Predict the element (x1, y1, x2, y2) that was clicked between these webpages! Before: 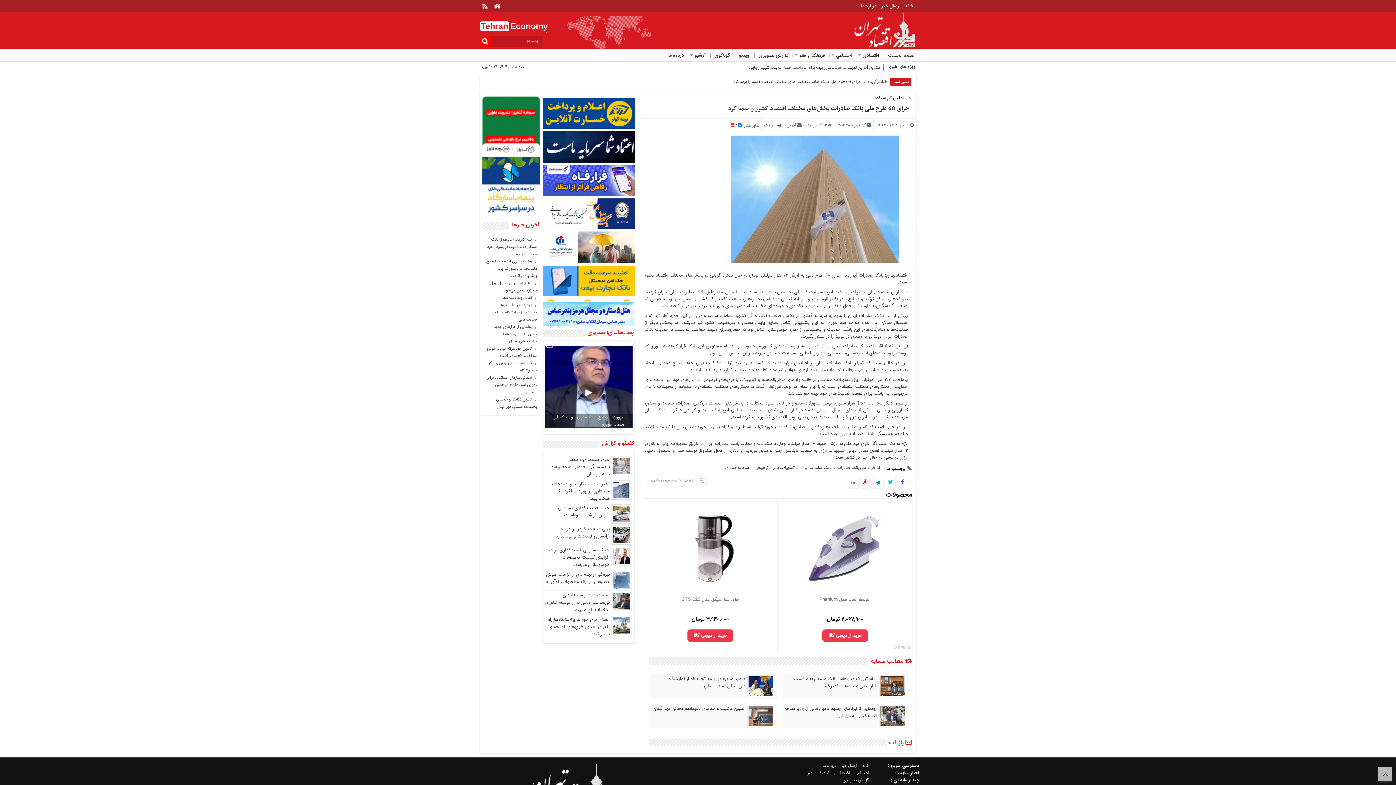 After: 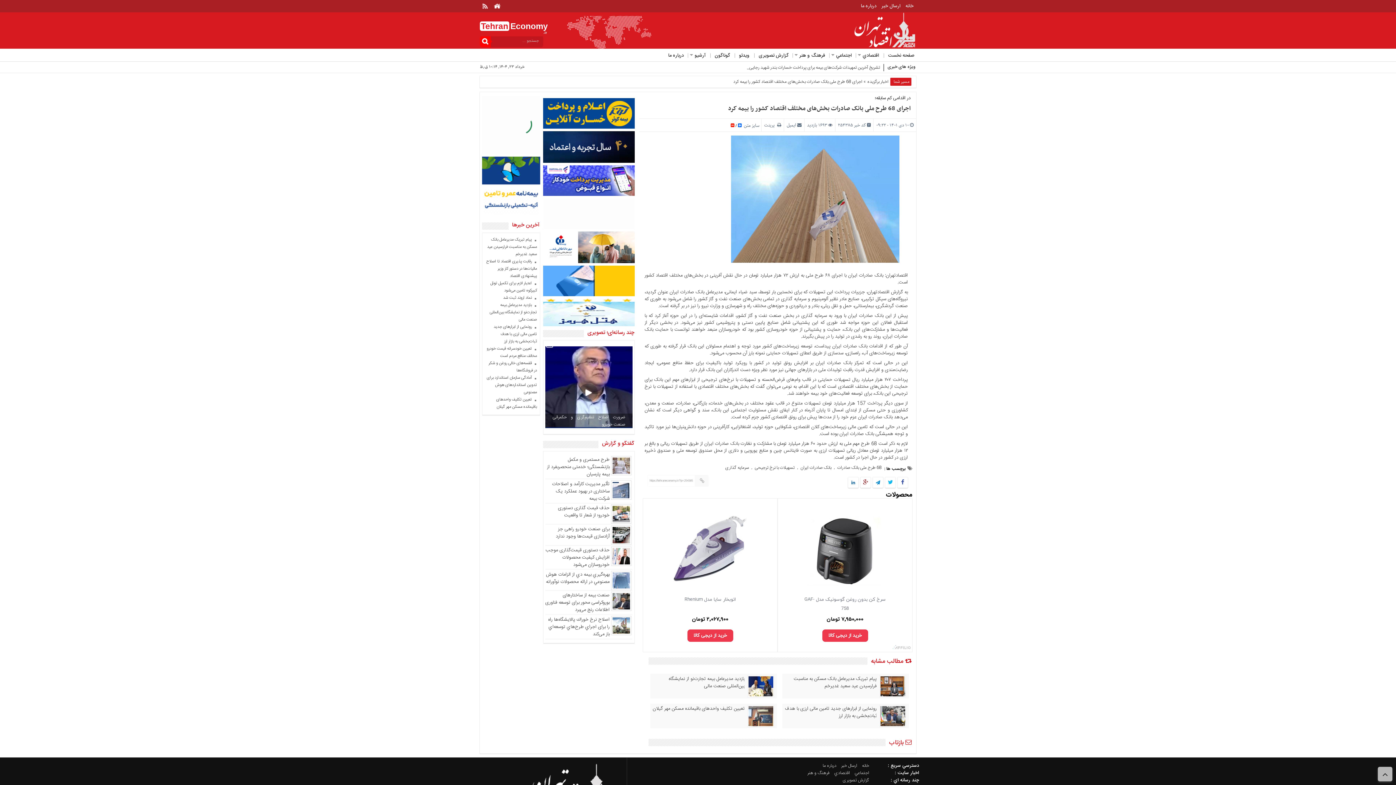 Action: label: دسترسي سريع : bbox: (888, 762, 919, 770)